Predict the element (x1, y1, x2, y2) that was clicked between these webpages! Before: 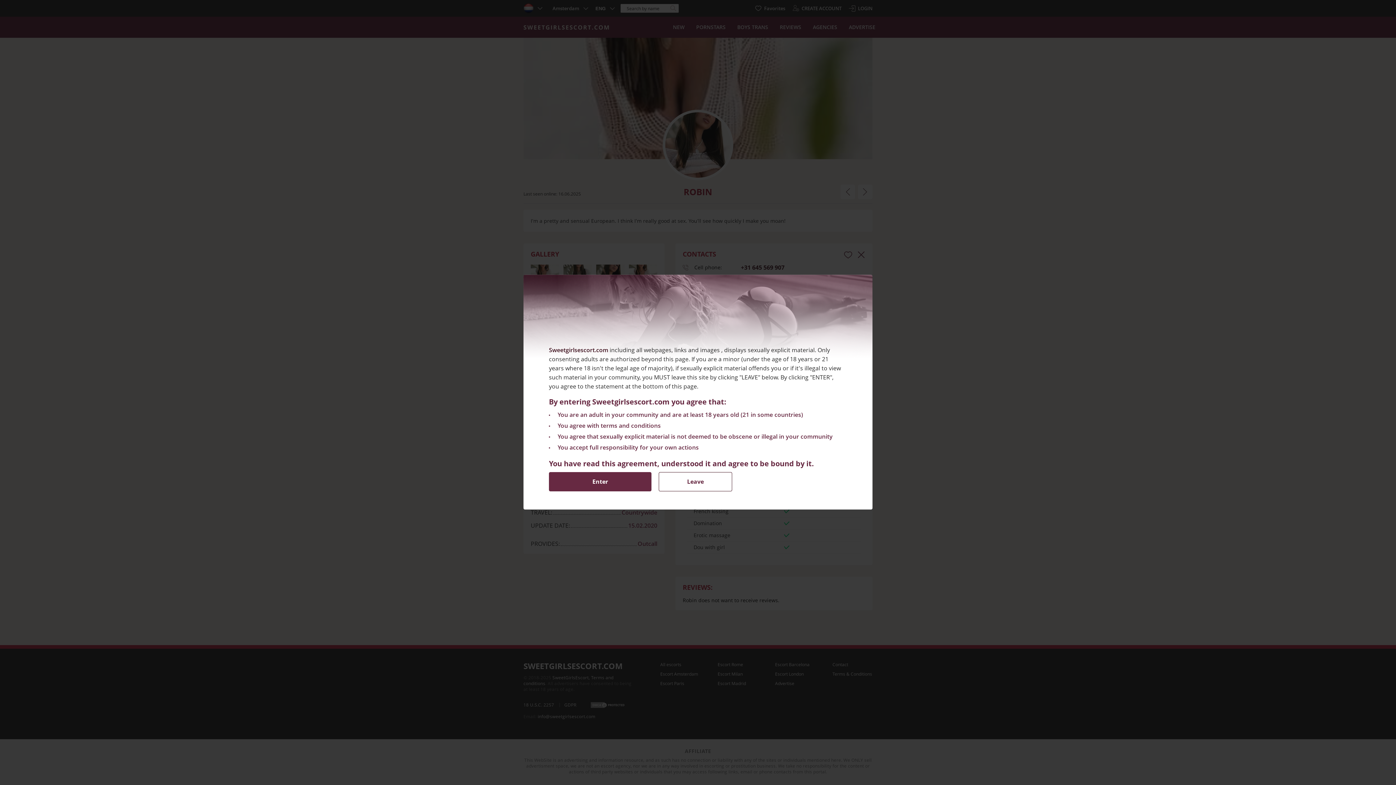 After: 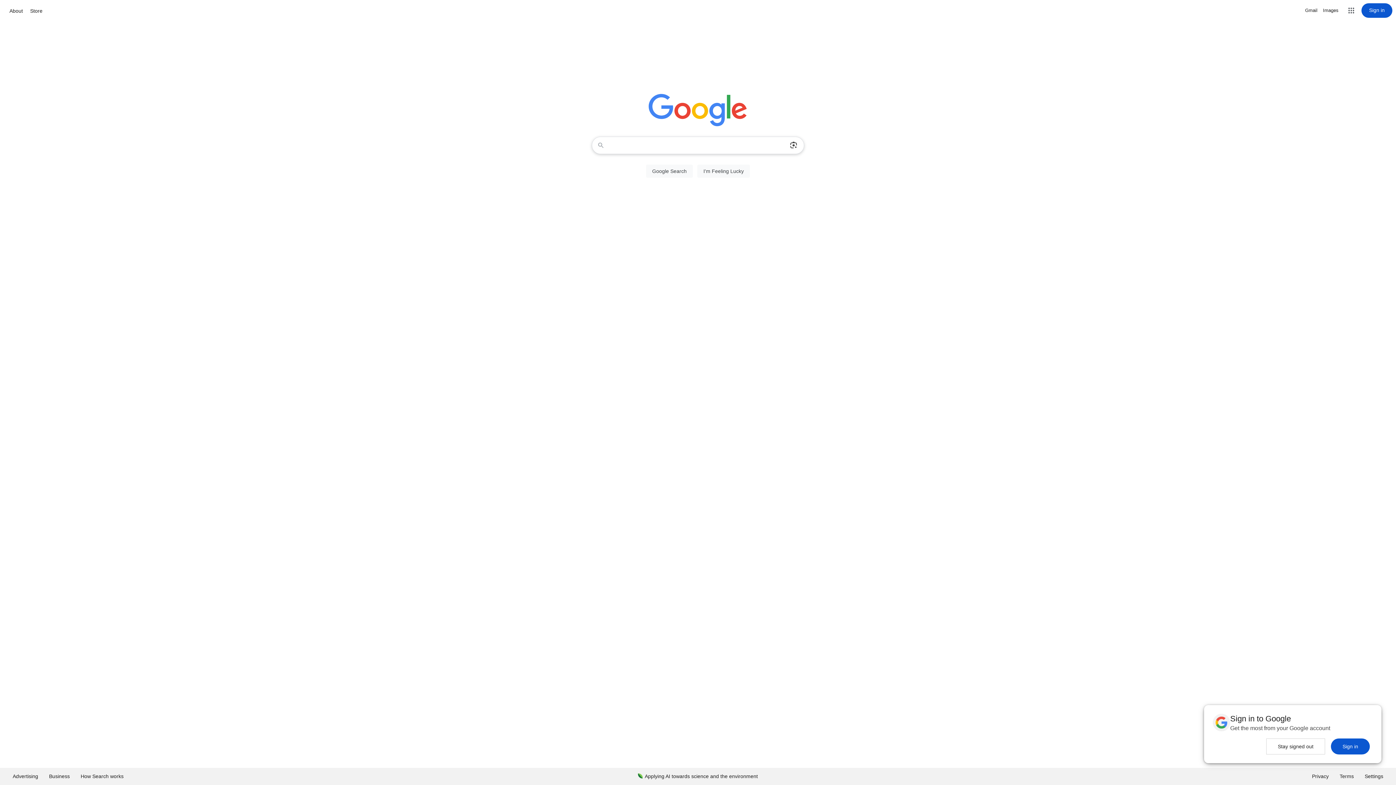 Action: label: Leave bbox: (658, 472, 732, 491)